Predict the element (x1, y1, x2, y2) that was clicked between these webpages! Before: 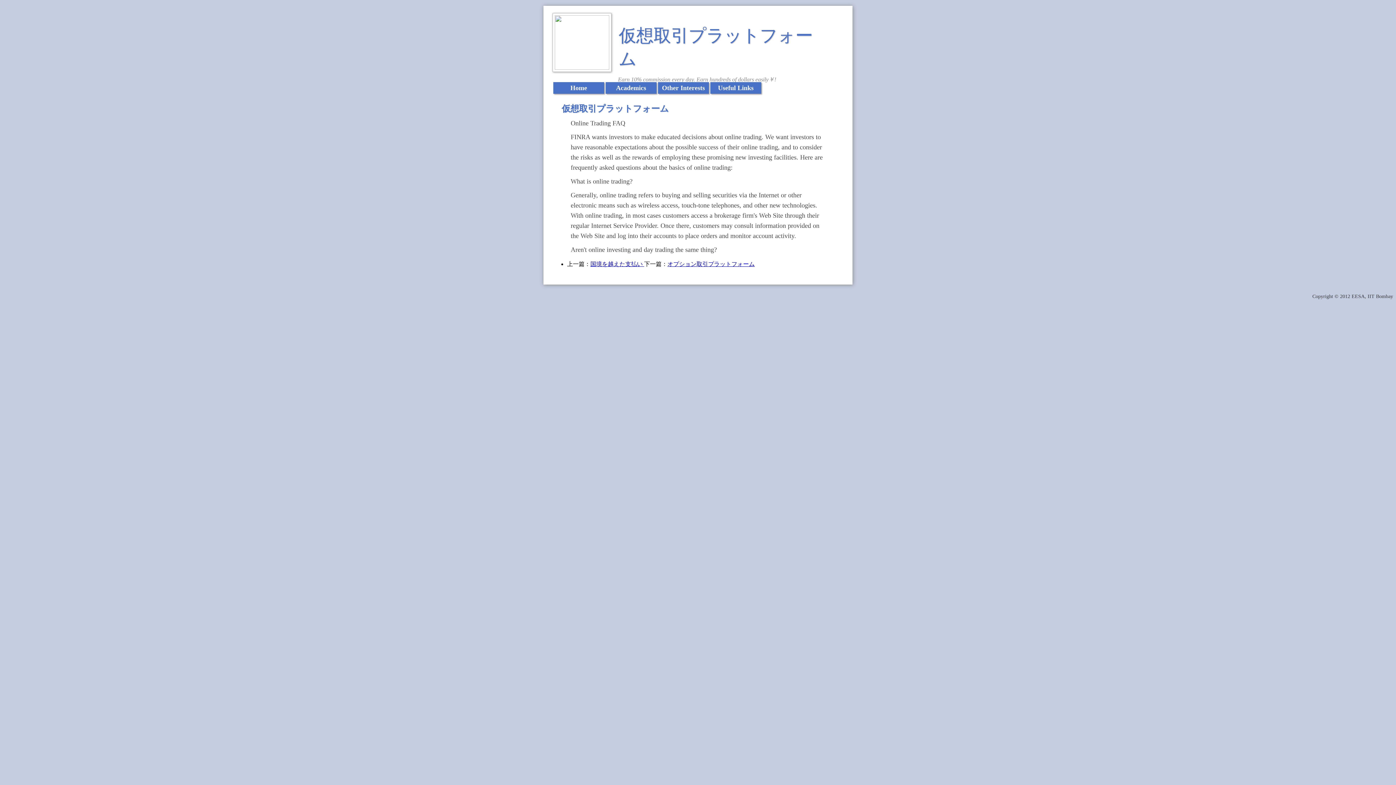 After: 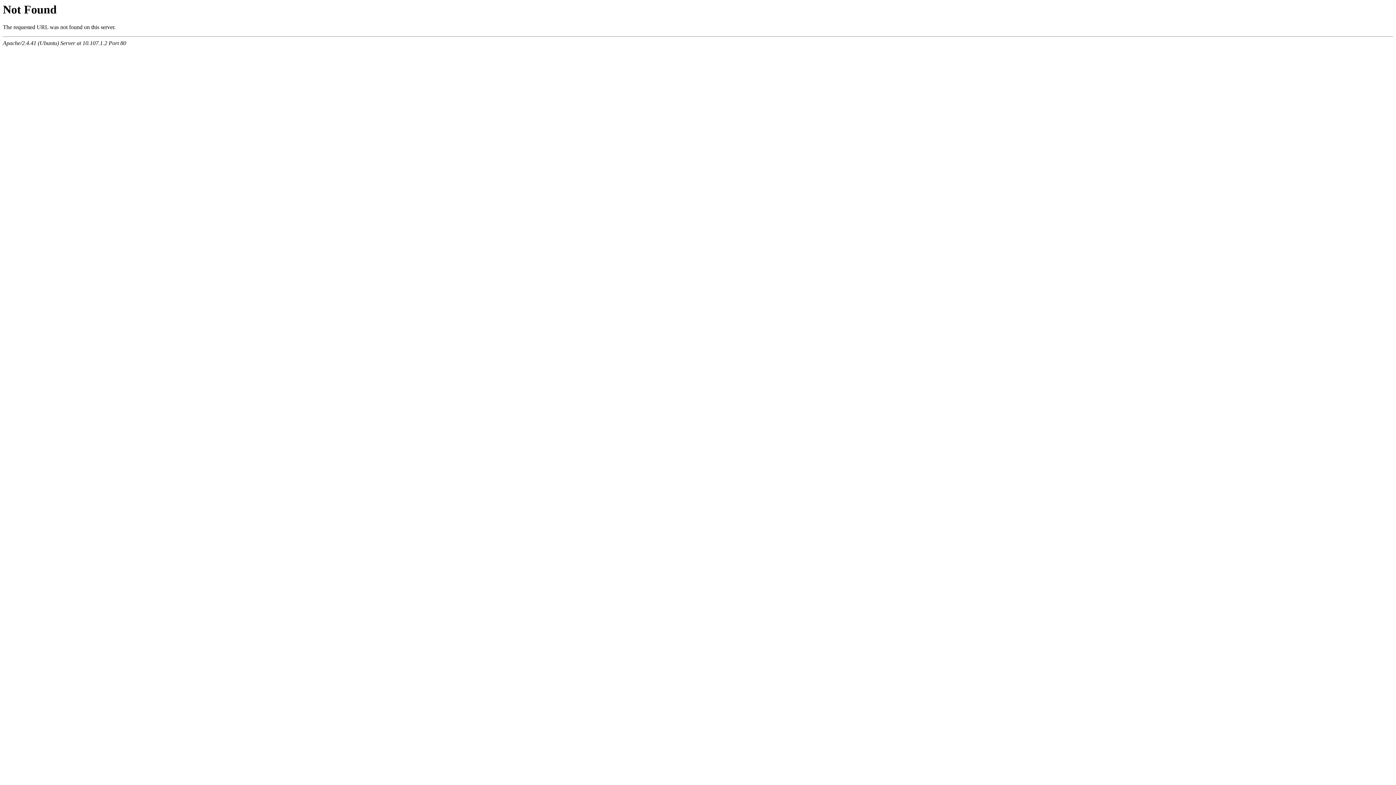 Action: label: Home bbox: (553, 82, 604, 93)